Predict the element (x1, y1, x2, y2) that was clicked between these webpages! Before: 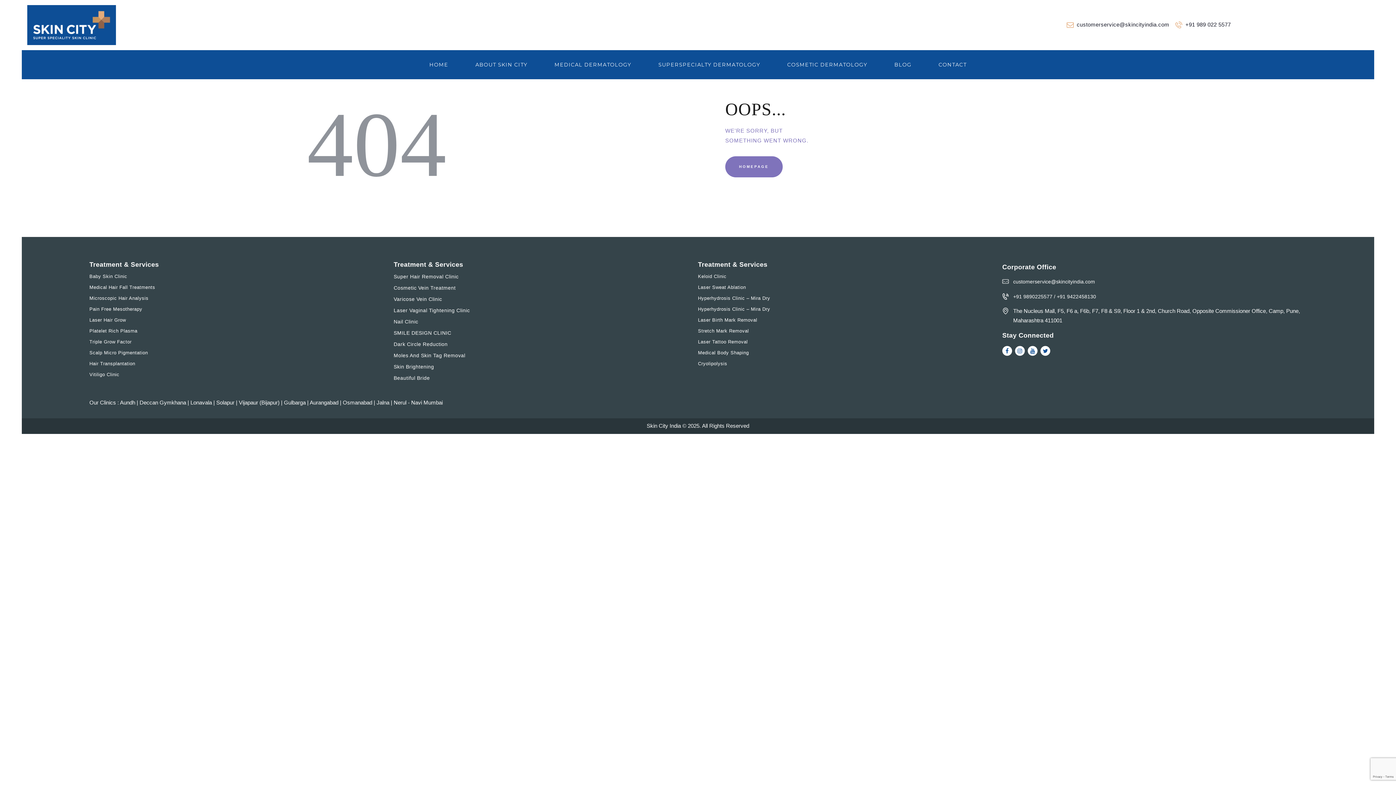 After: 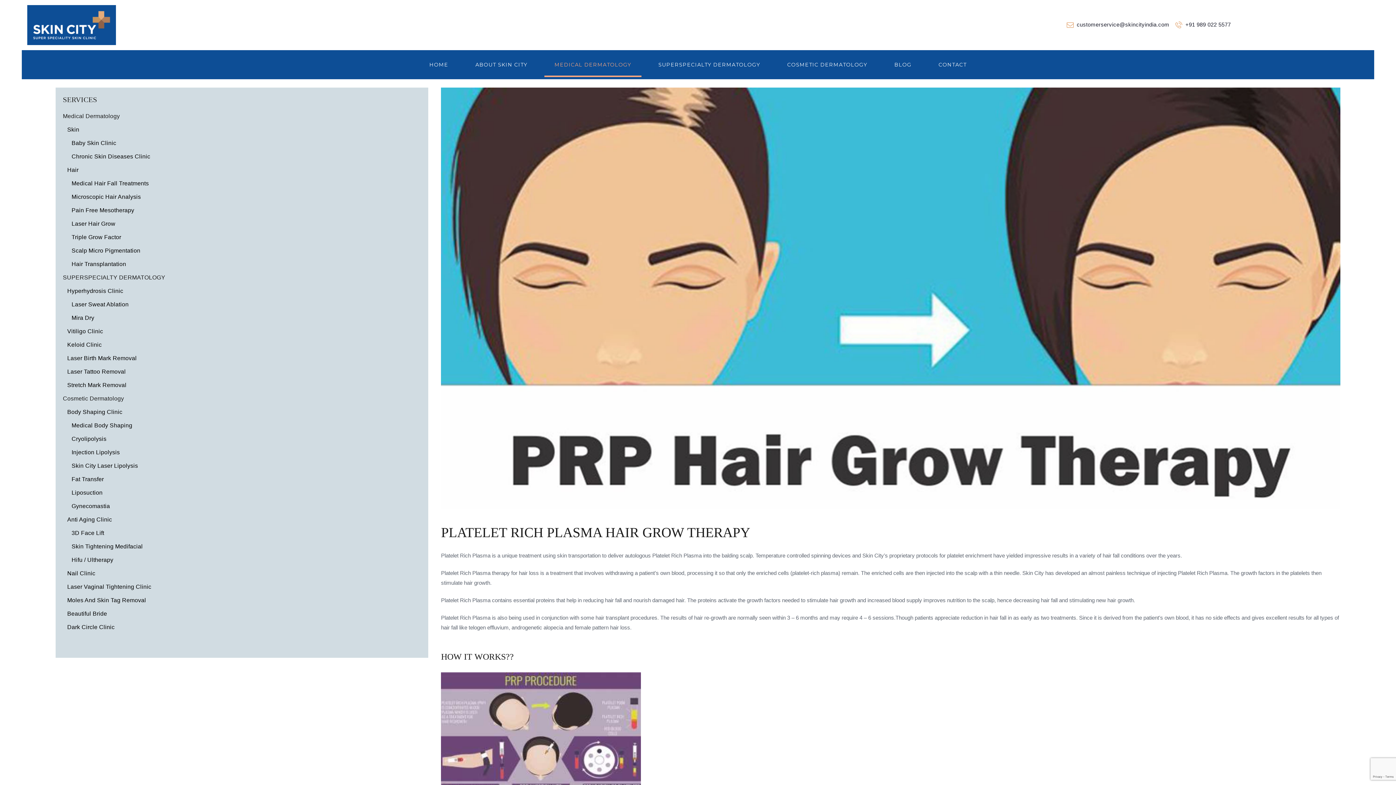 Action: label: Platelet Rich Plasma bbox: (89, 328, 137, 333)